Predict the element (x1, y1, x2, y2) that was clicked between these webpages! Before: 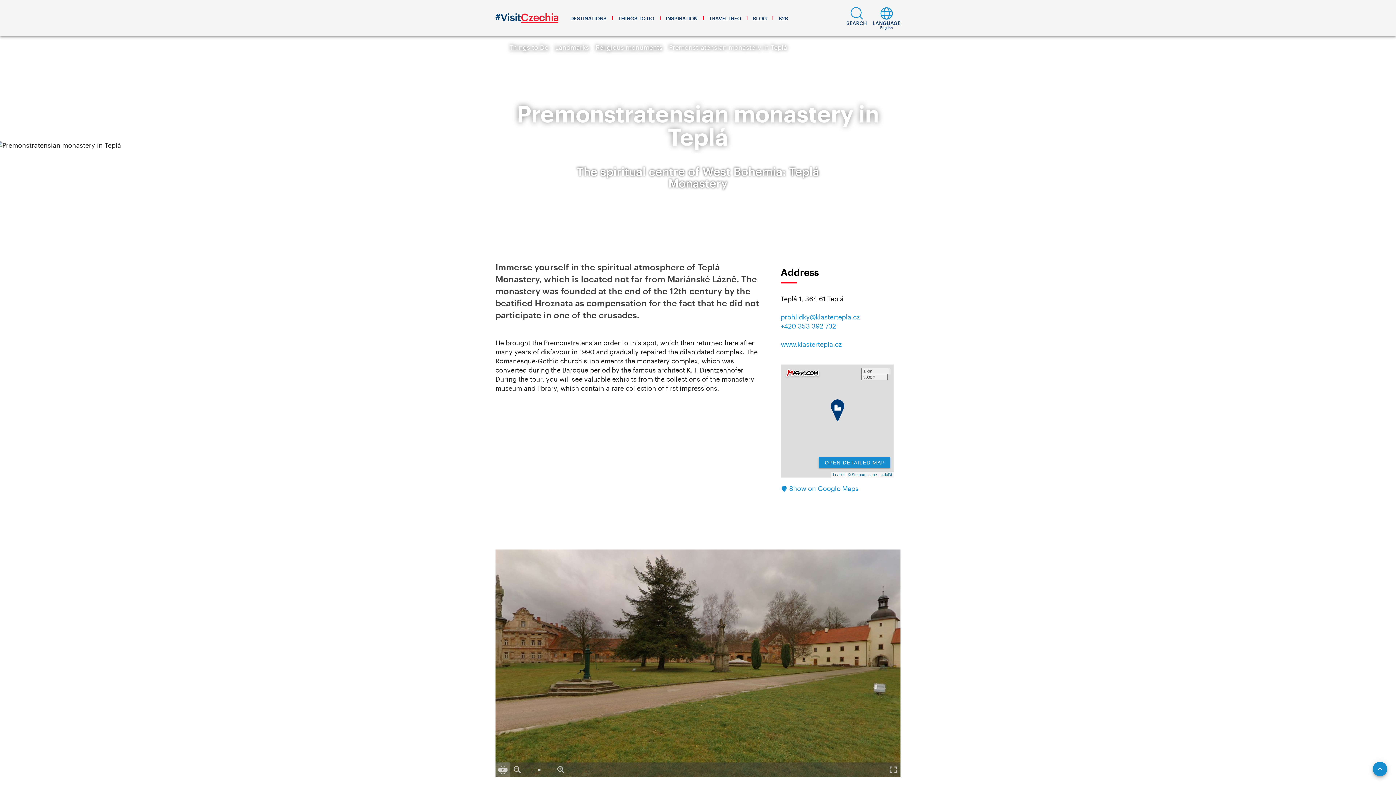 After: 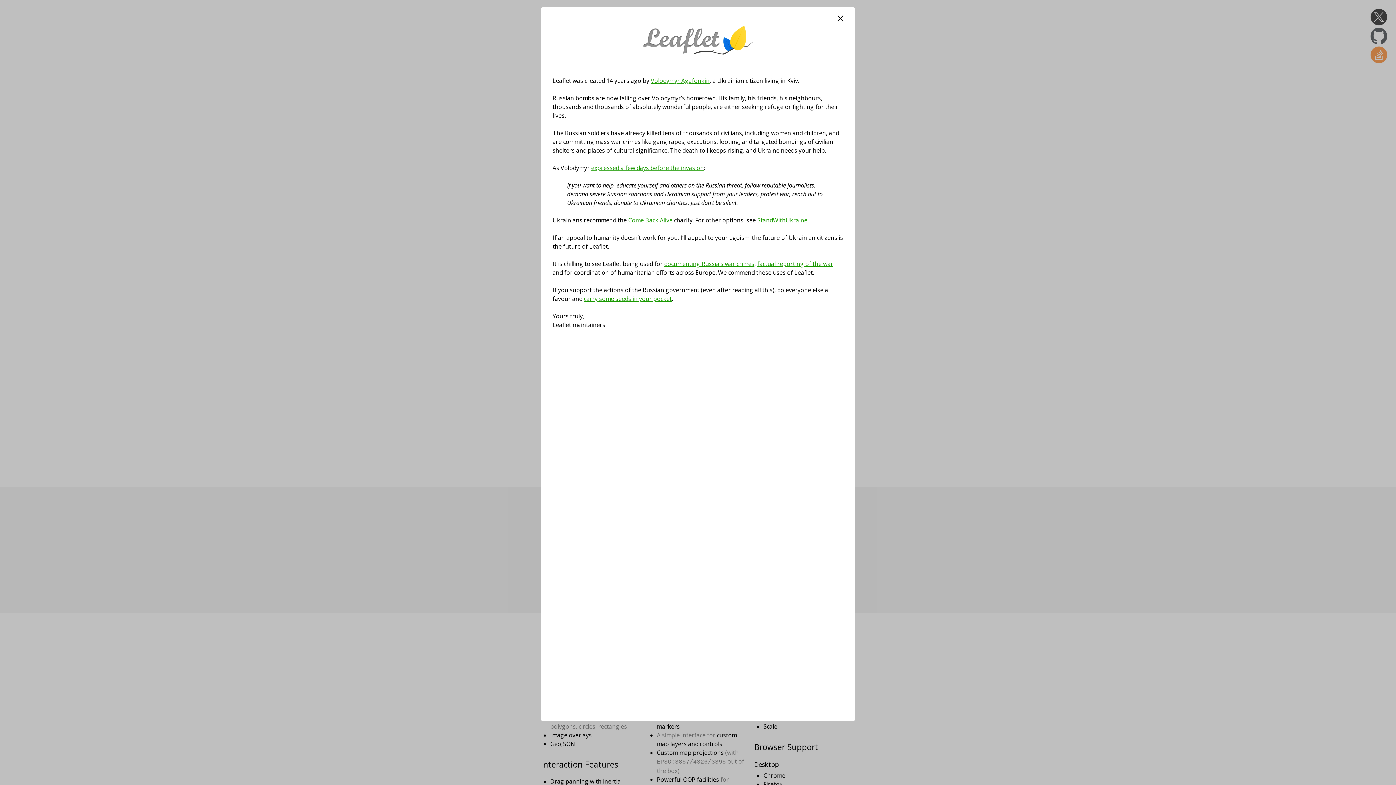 Action: label: Leaflet bbox: (833, 472, 844, 477)